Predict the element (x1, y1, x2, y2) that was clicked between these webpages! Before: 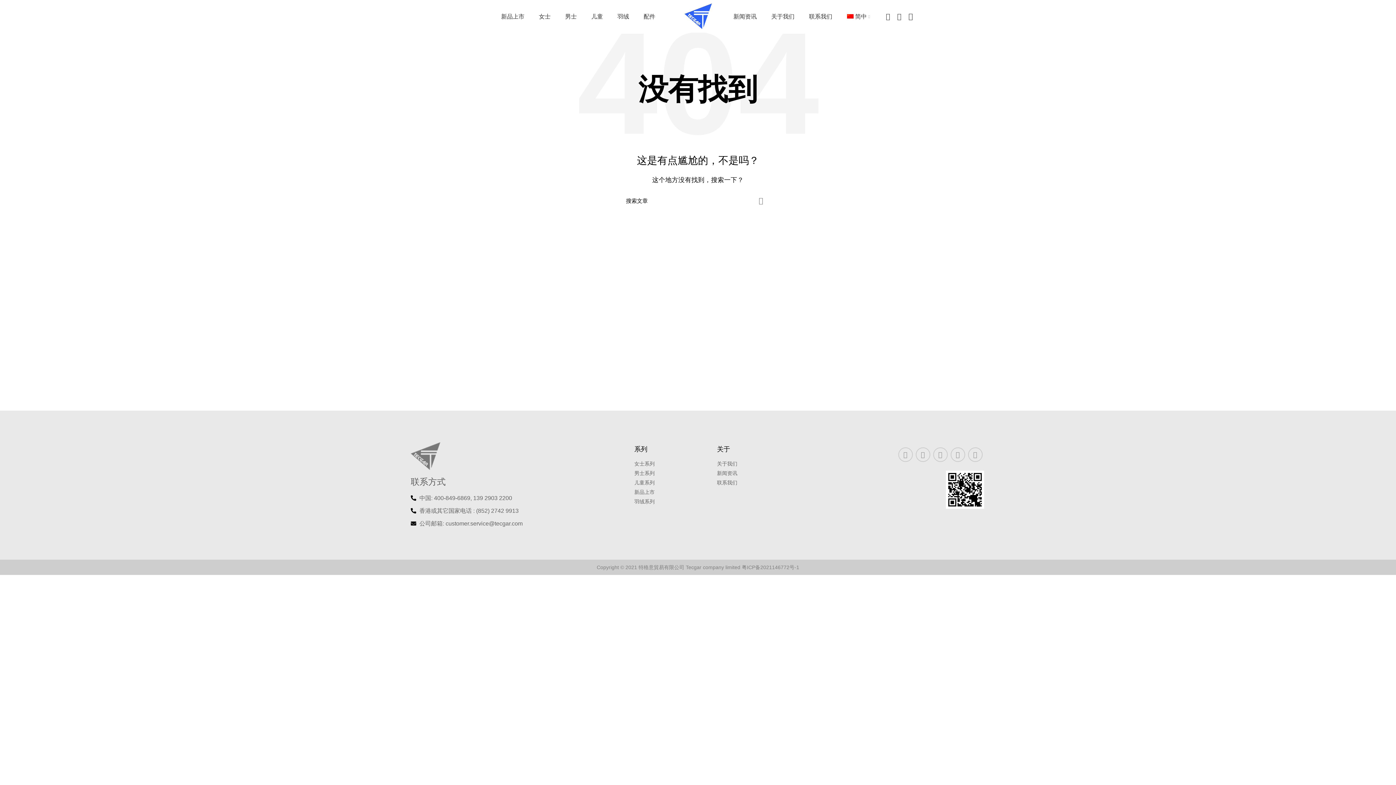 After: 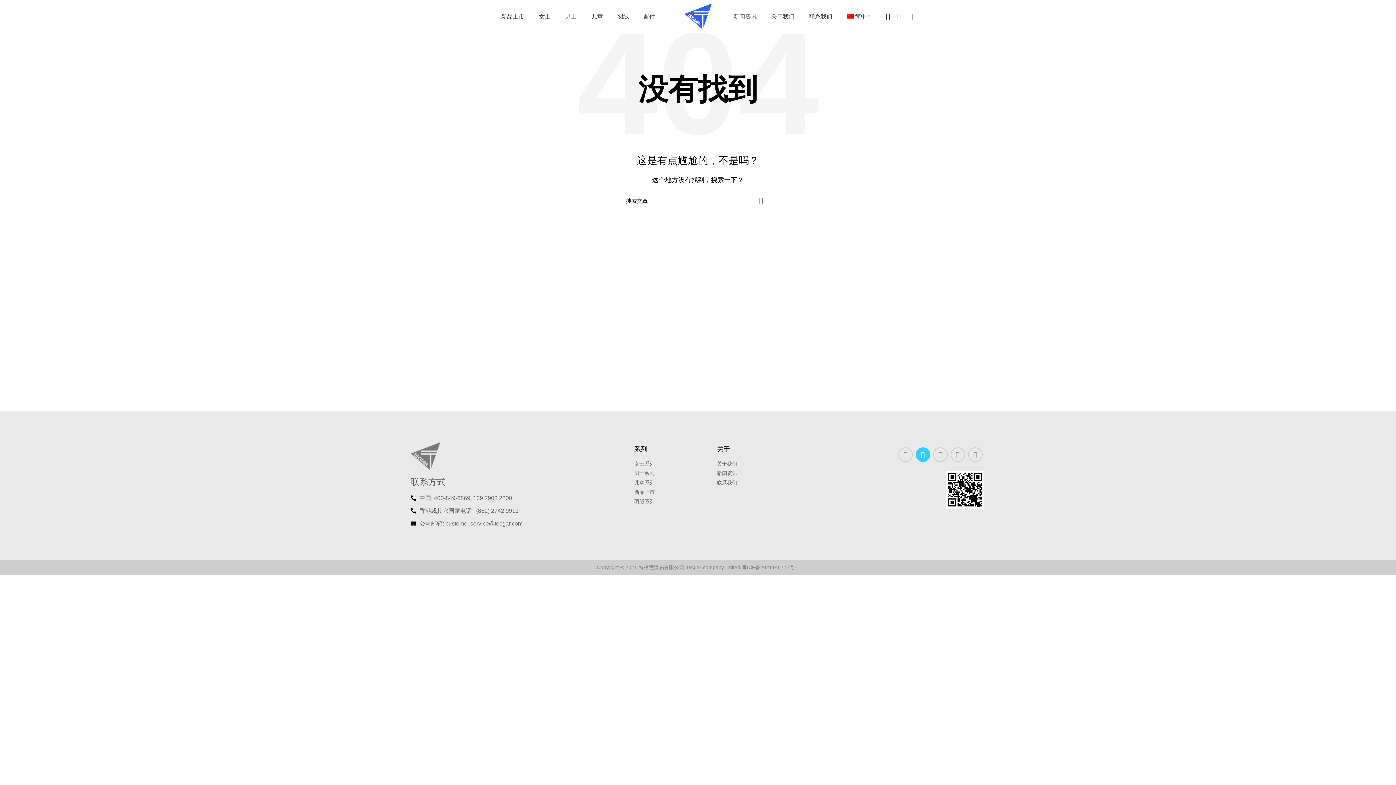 Action: label: Twitter链接 bbox: (915, 447, 930, 462)